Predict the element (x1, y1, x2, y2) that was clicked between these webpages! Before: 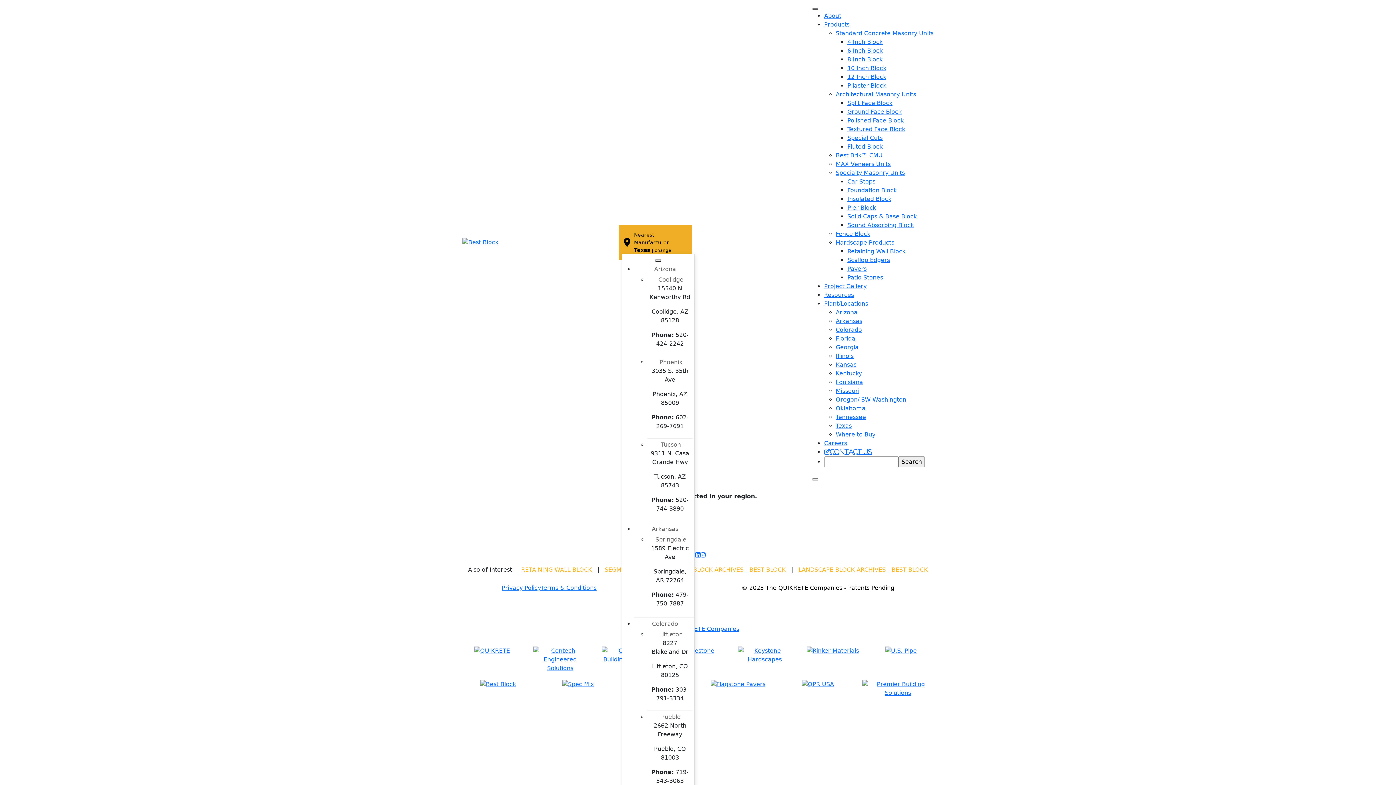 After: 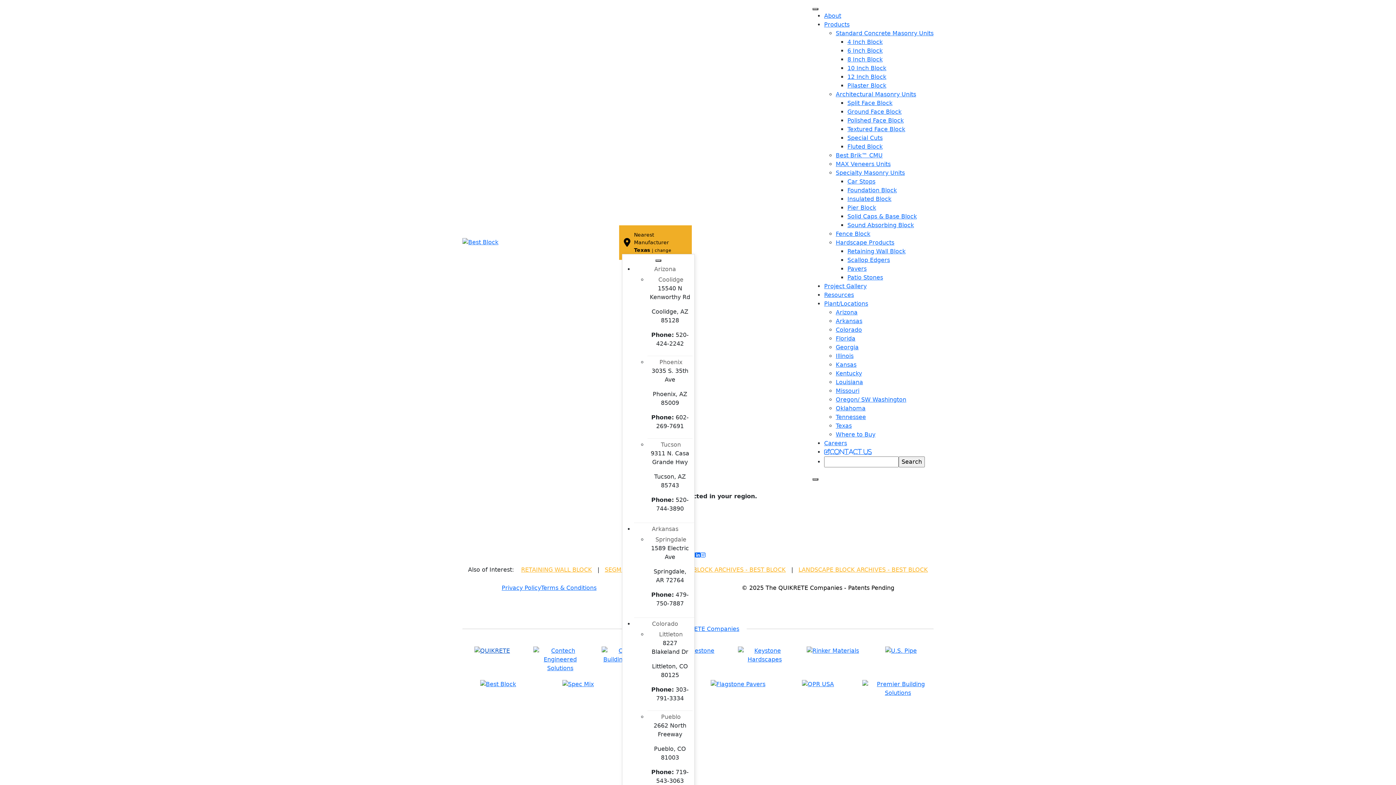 Action: bbox: (474, 647, 510, 654)